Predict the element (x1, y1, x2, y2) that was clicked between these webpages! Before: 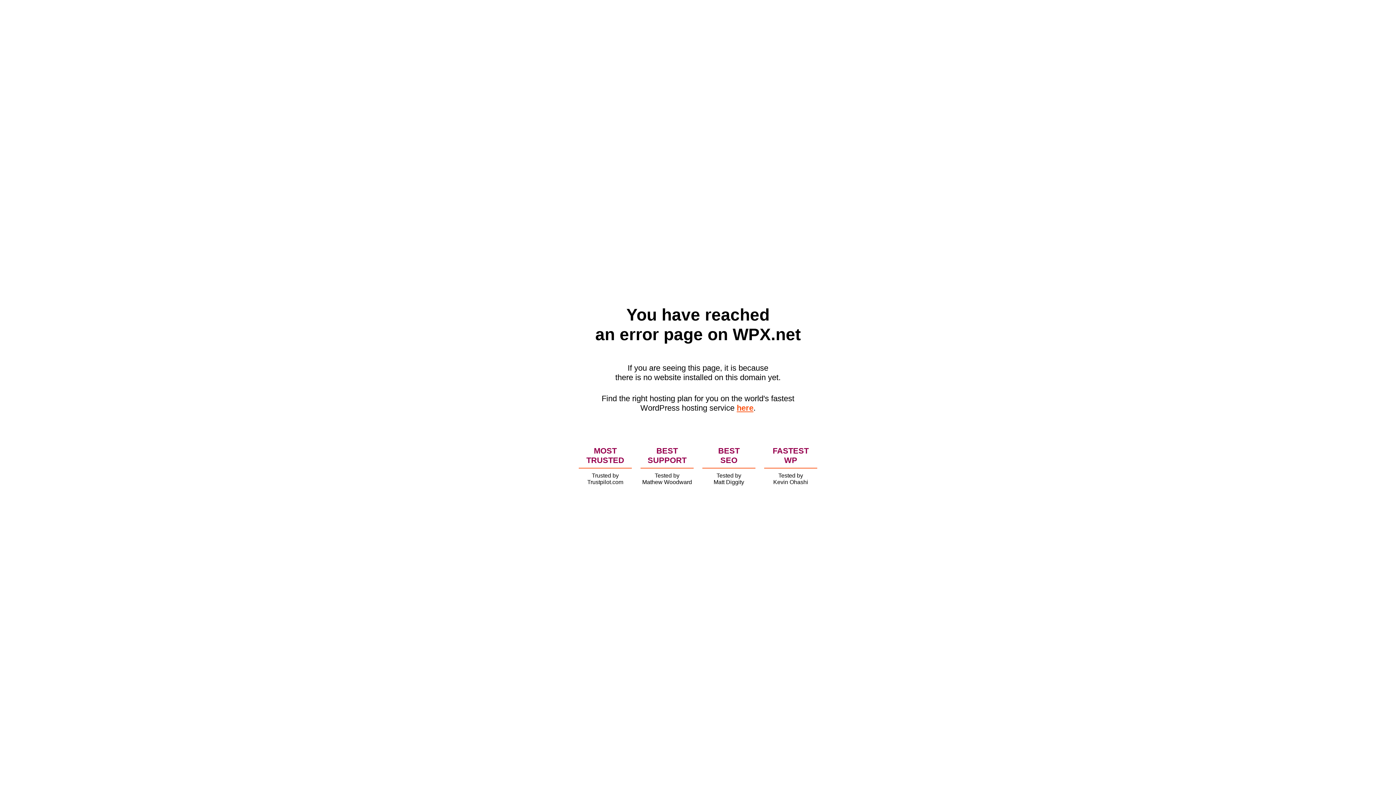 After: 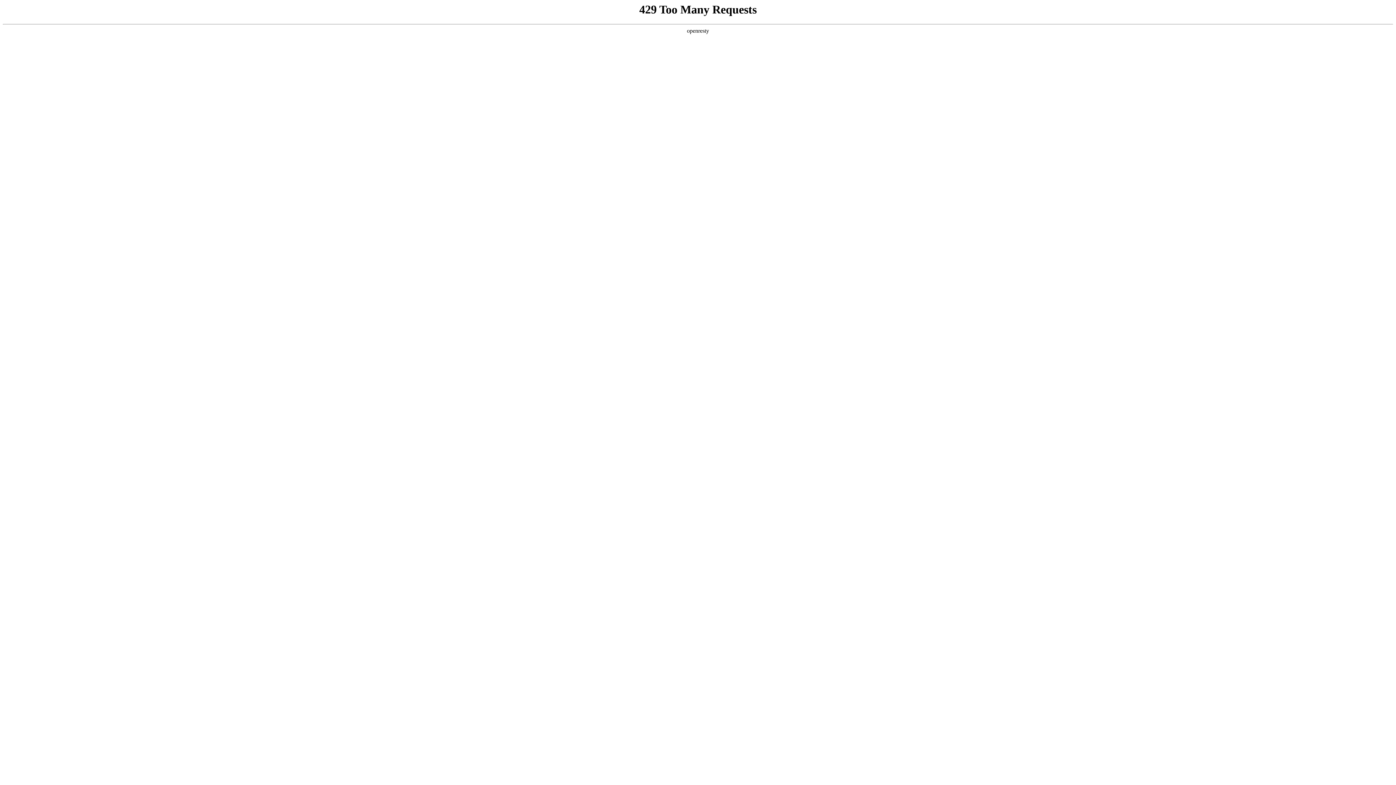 Action: bbox: (736, 403, 753, 412) label: here